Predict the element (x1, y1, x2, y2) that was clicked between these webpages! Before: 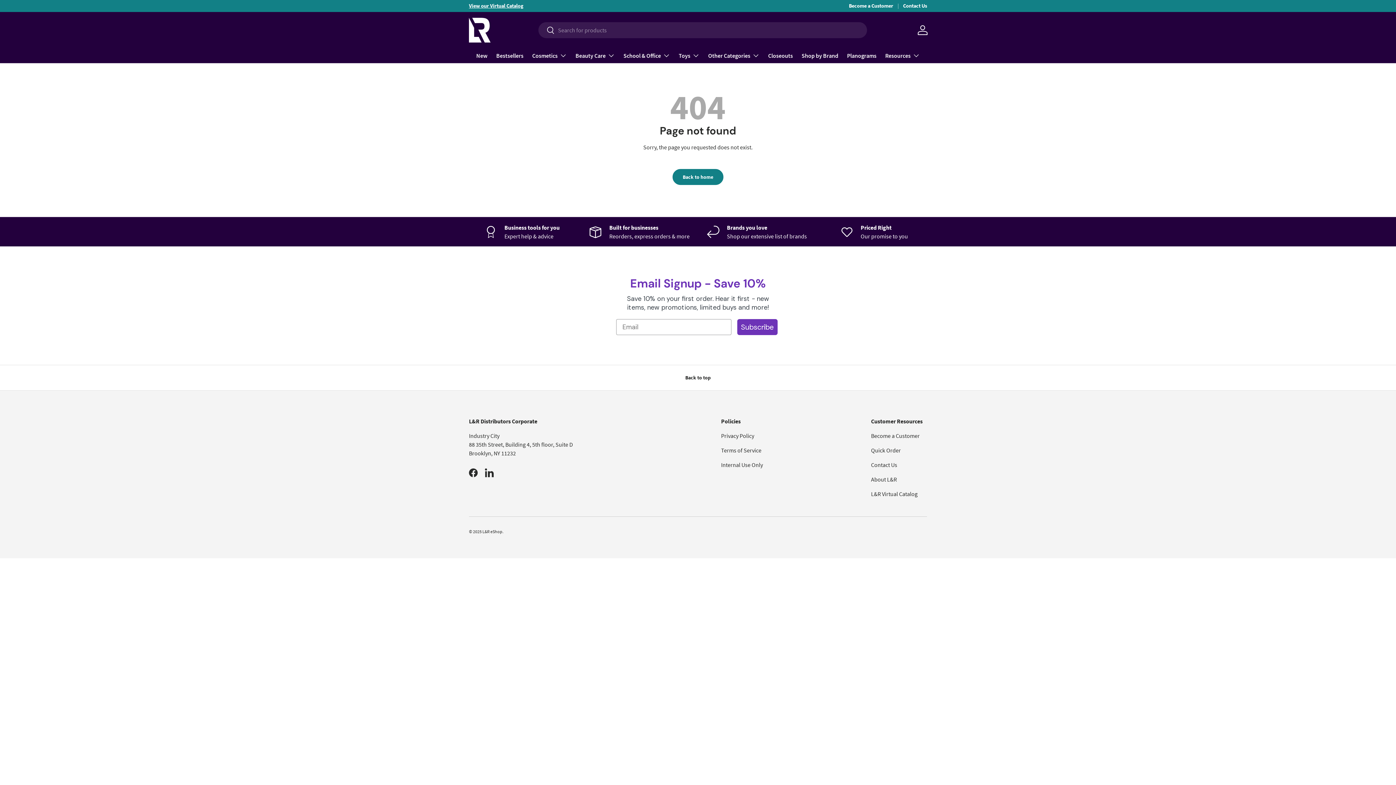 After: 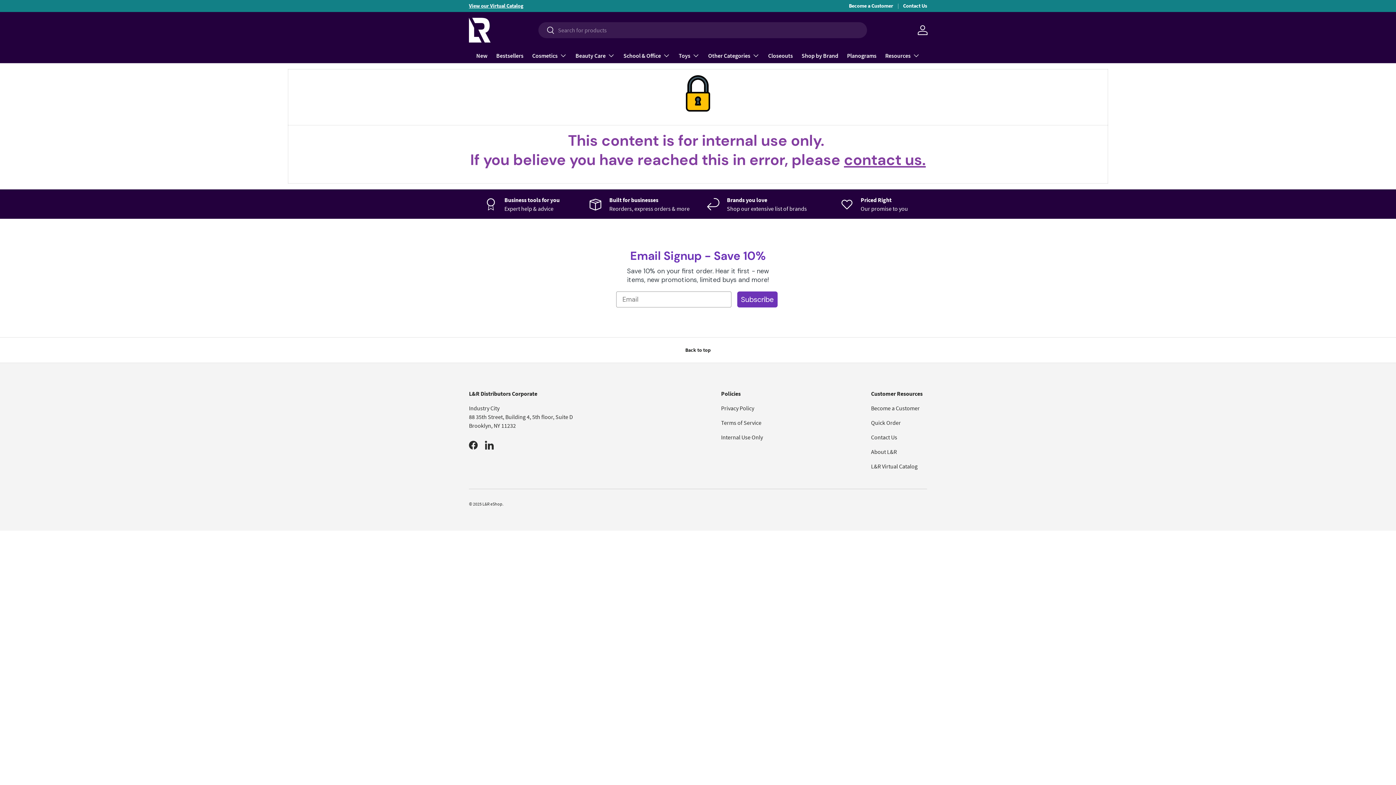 Action: label: Internal Use Only bbox: (721, 461, 763, 468)